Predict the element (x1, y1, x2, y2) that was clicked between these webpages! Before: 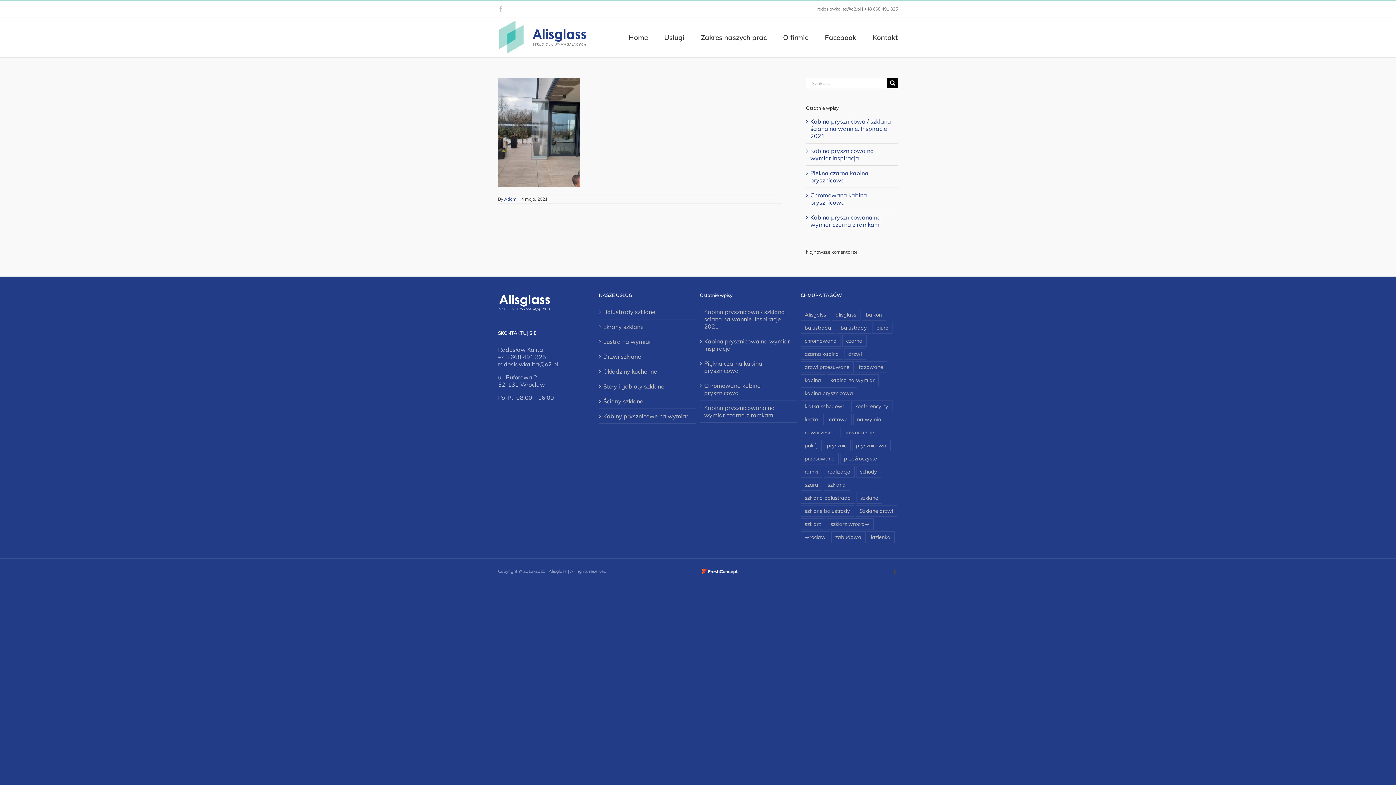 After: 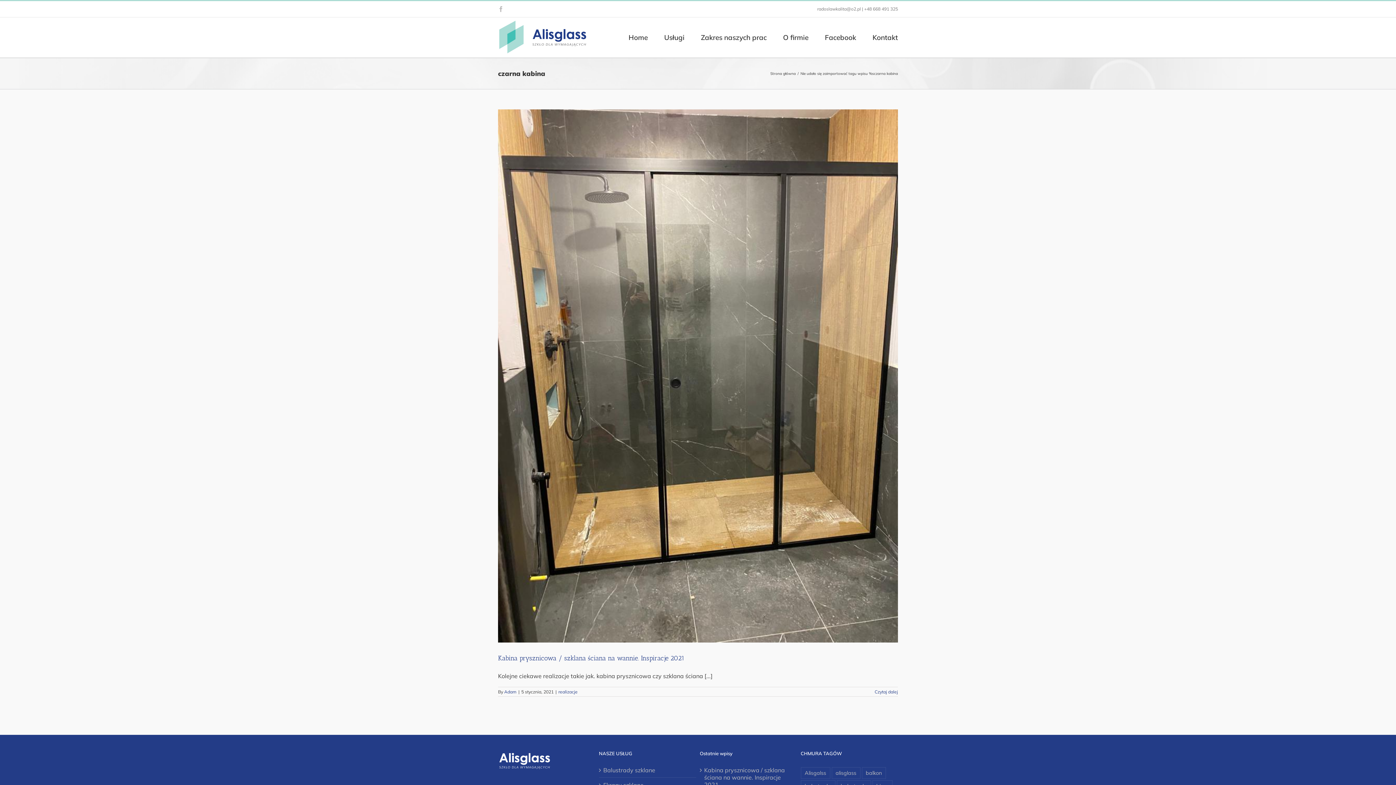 Action: label: czarna kabina (1 element) bbox: (800, 348, 843, 359)